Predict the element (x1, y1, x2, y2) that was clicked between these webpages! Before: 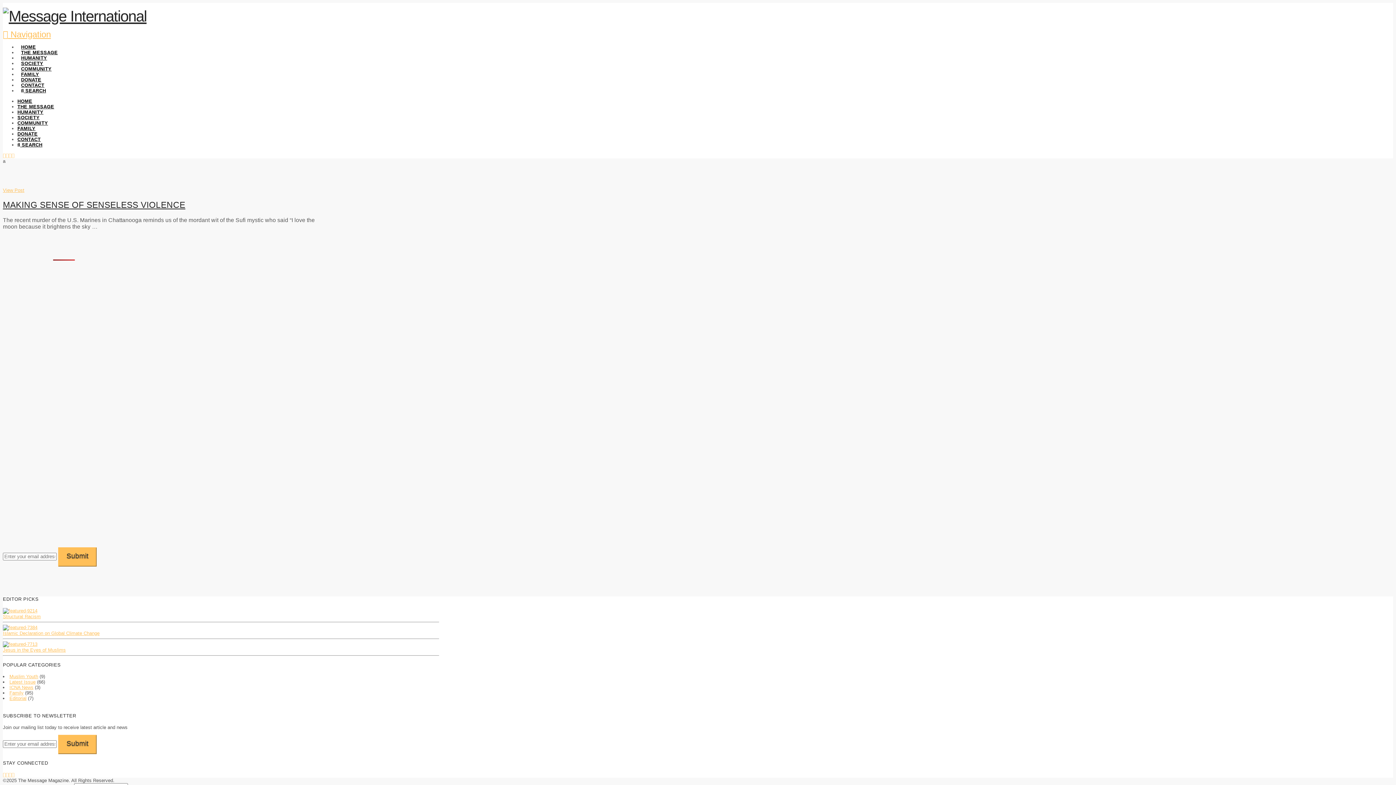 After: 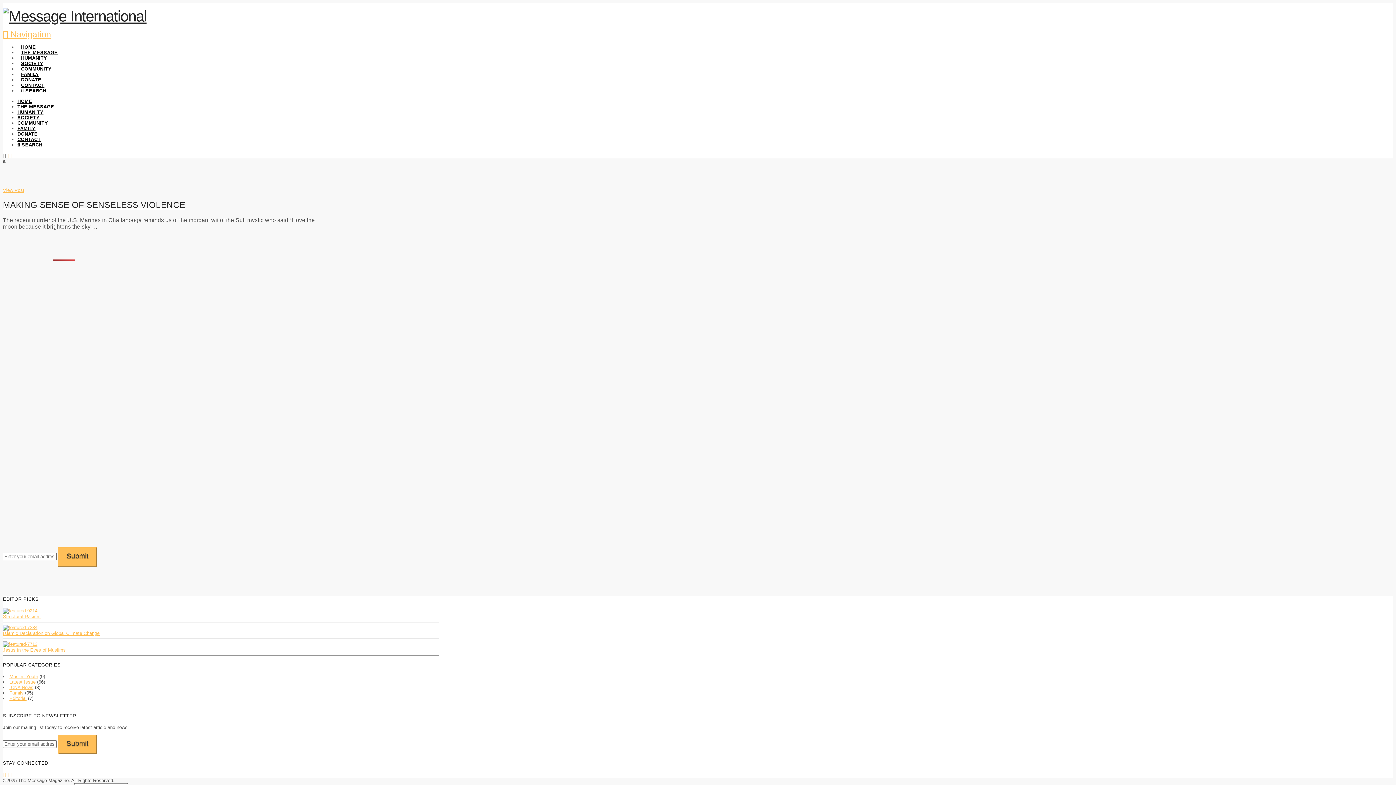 Action: bbox: (2, 152, 5, 158)